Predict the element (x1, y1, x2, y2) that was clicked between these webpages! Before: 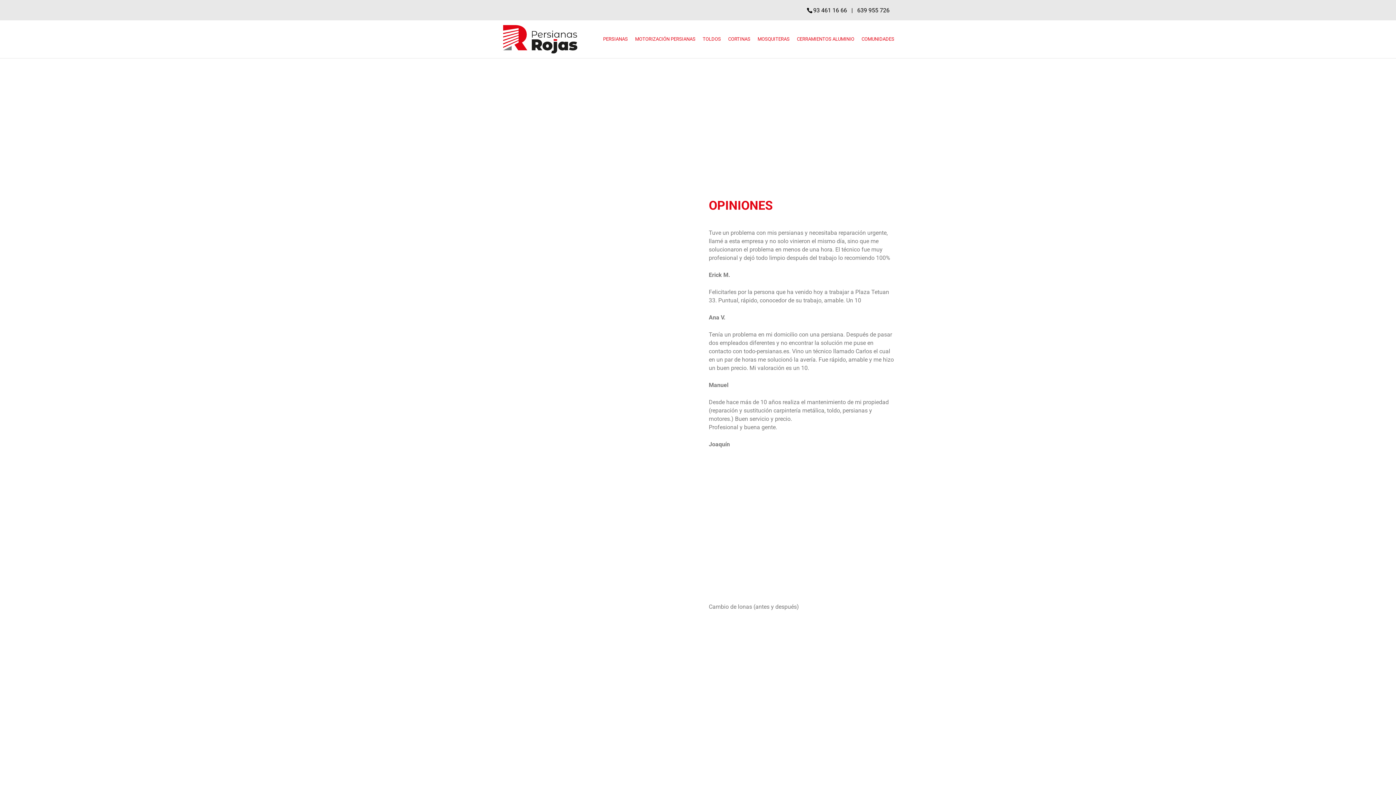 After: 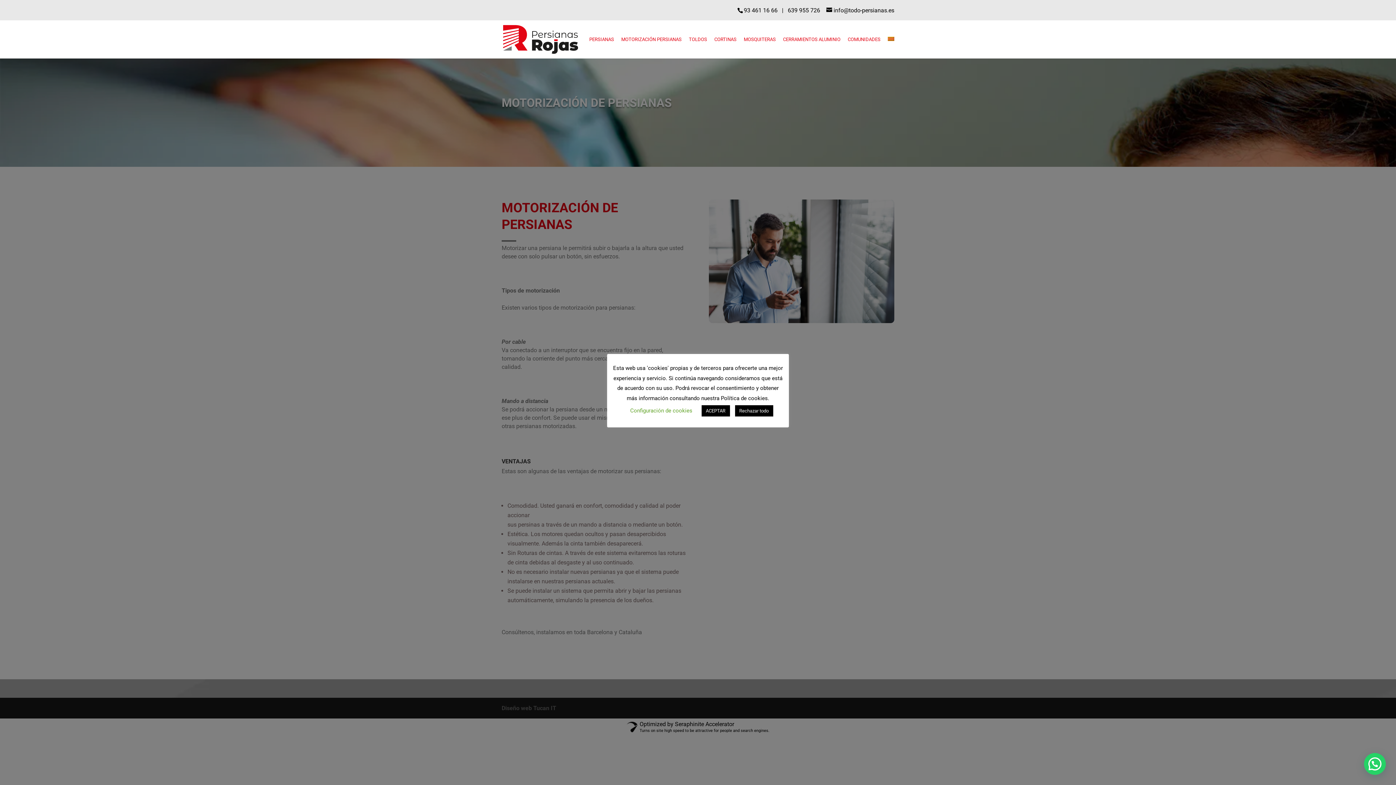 Action: bbox: (635, 36, 695, 58) label: MOTORIZACIÓN PERSIANAS